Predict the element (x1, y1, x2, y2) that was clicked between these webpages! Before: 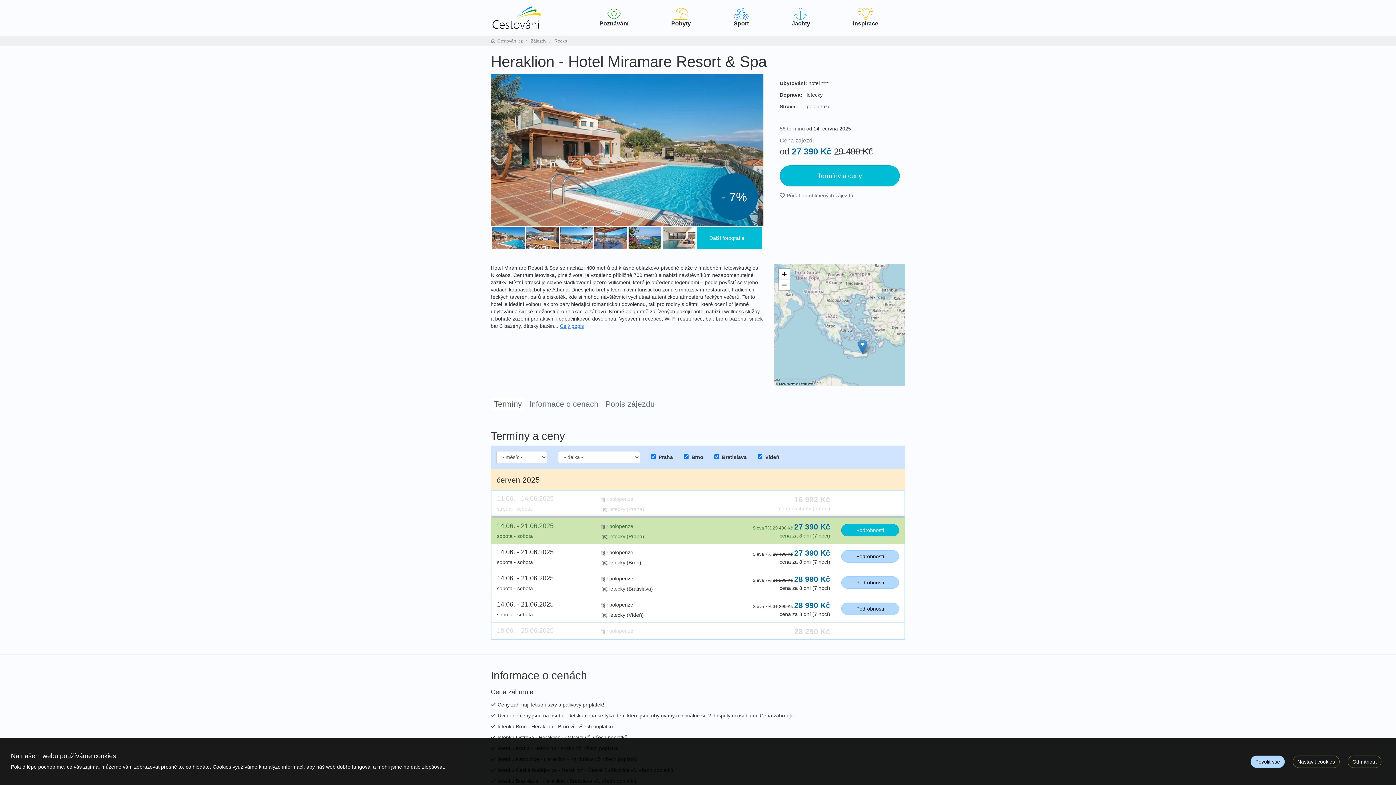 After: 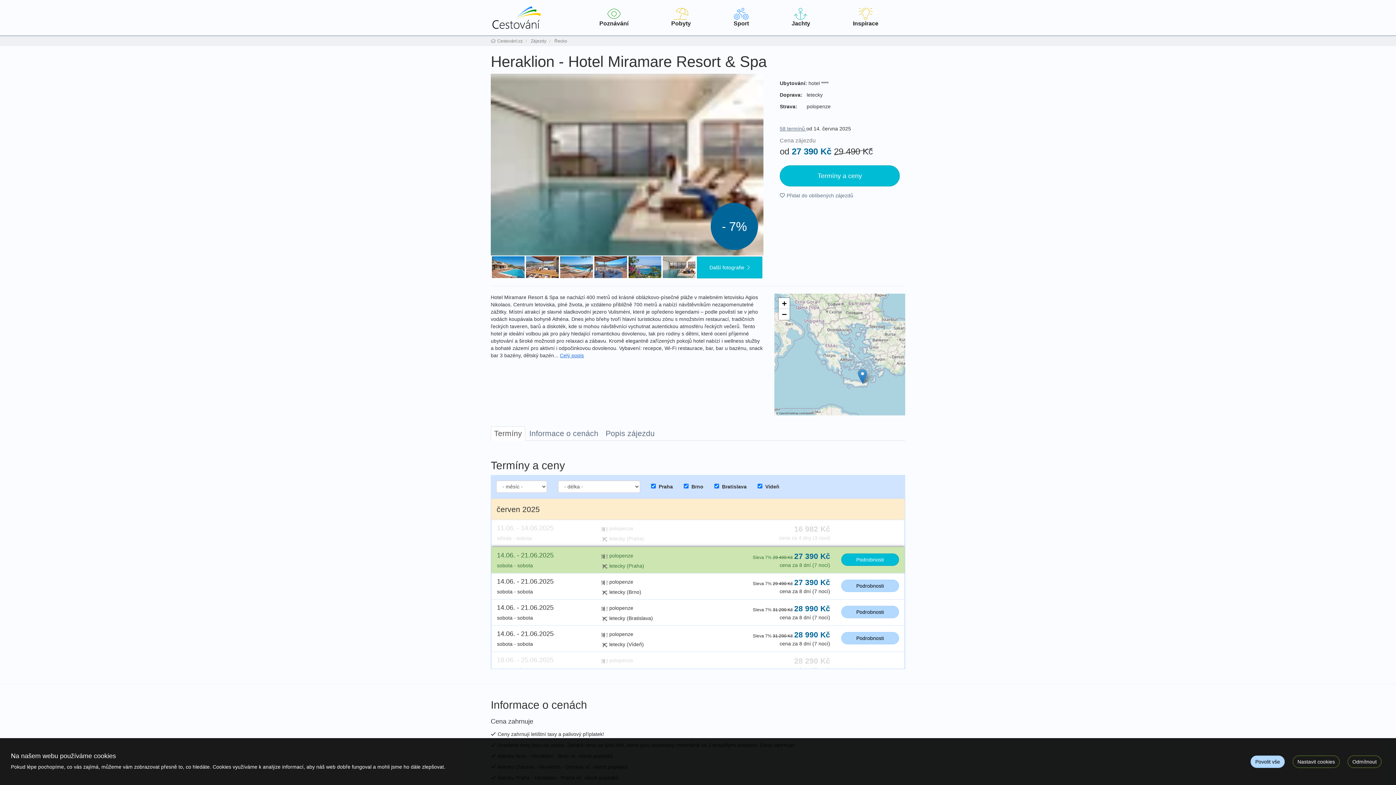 Action: bbox: (662, 226, 695, 249)